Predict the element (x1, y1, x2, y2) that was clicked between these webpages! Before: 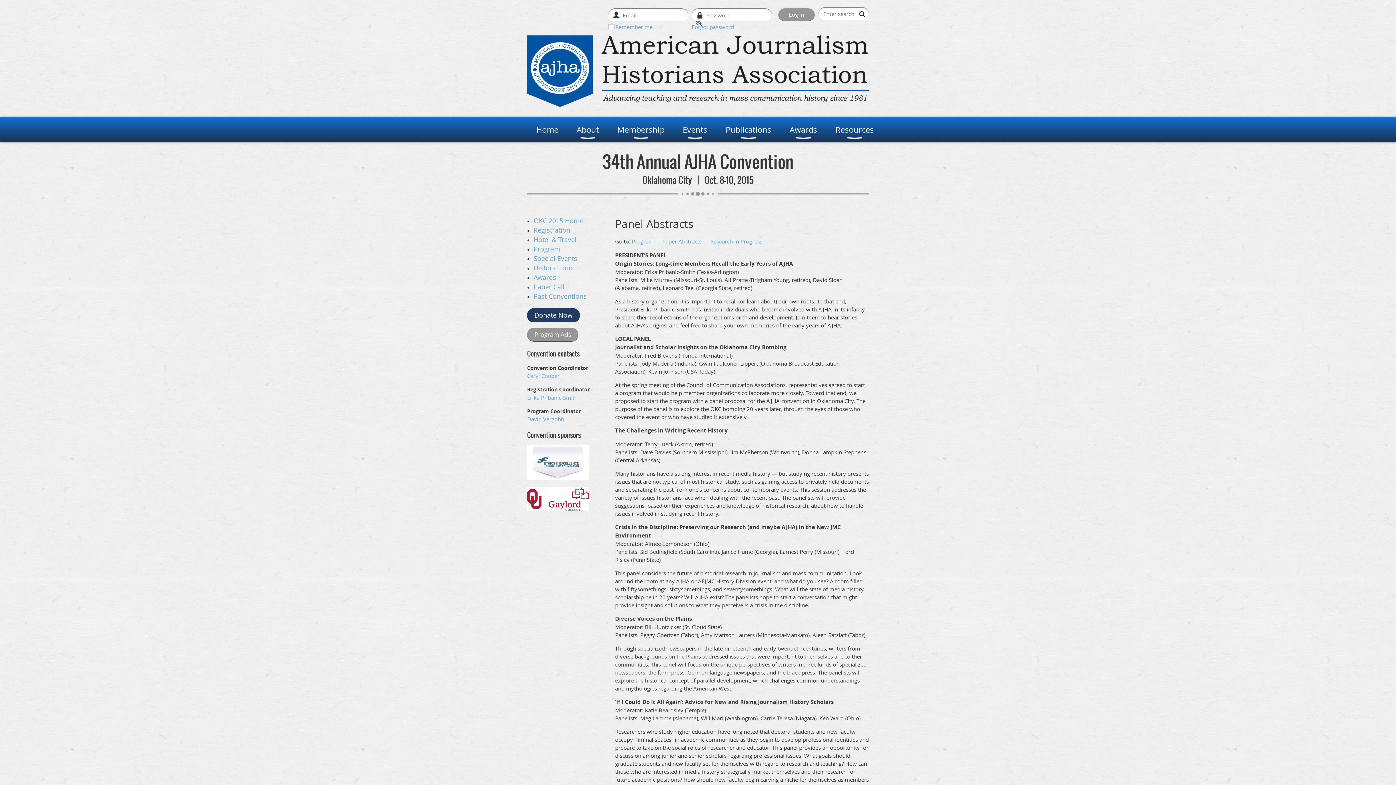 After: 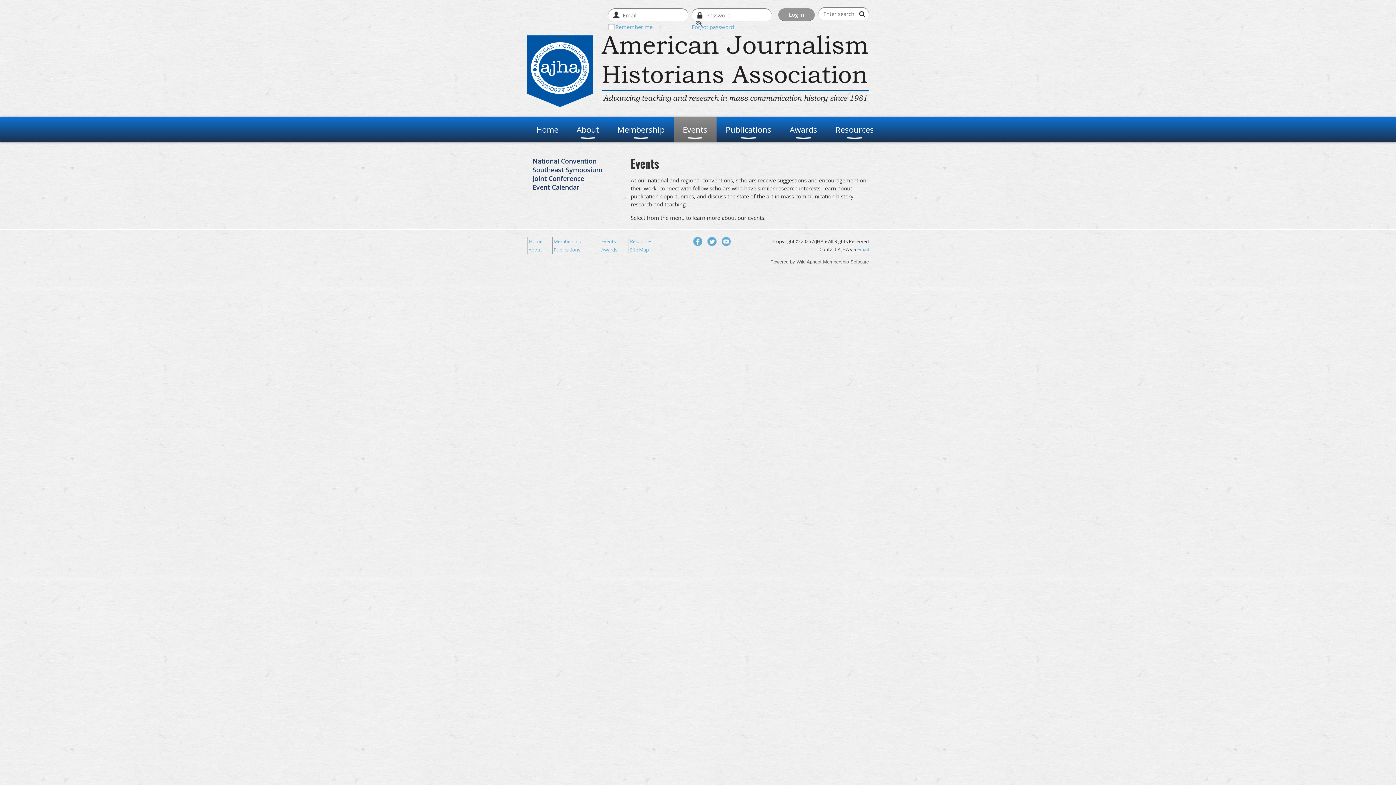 Action: bbox: (673, 117, 716, 142) label: Events